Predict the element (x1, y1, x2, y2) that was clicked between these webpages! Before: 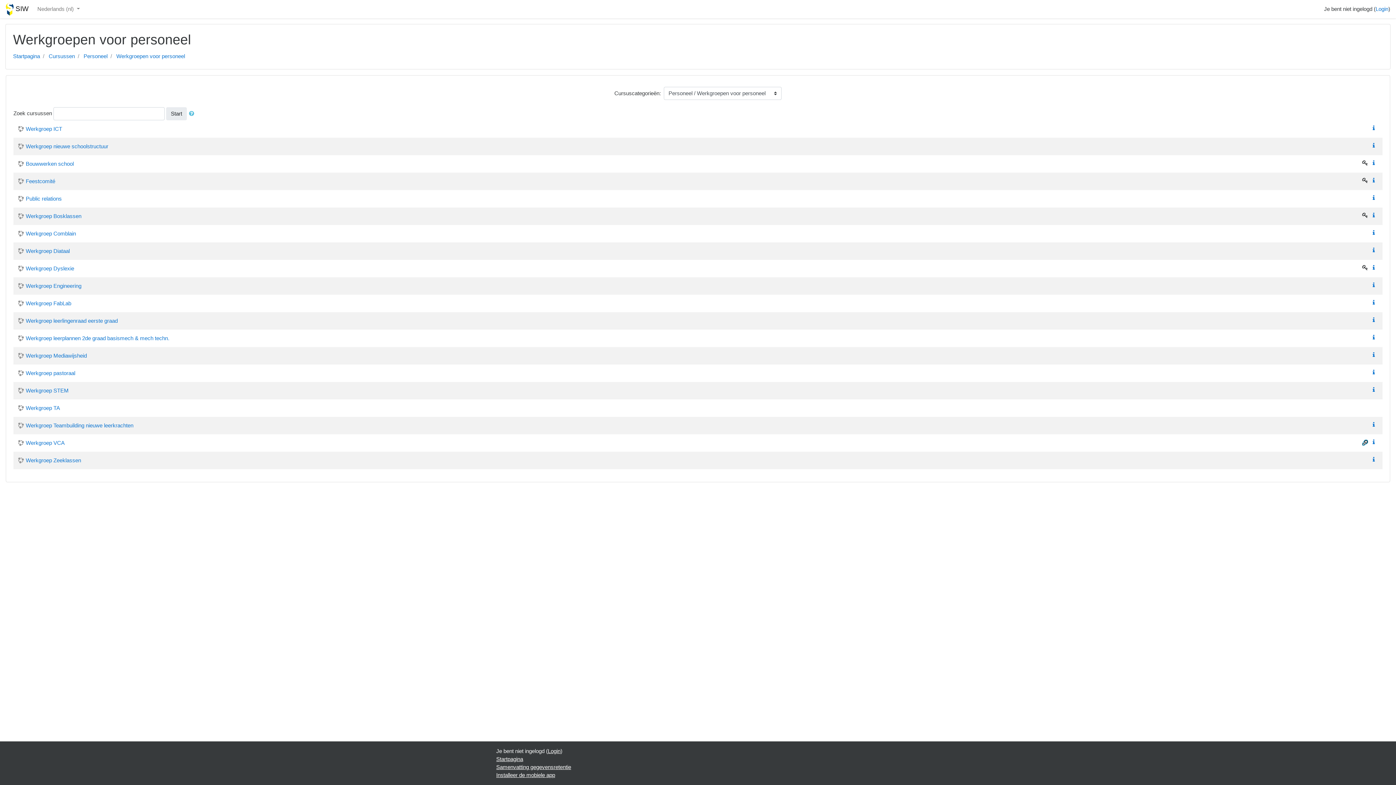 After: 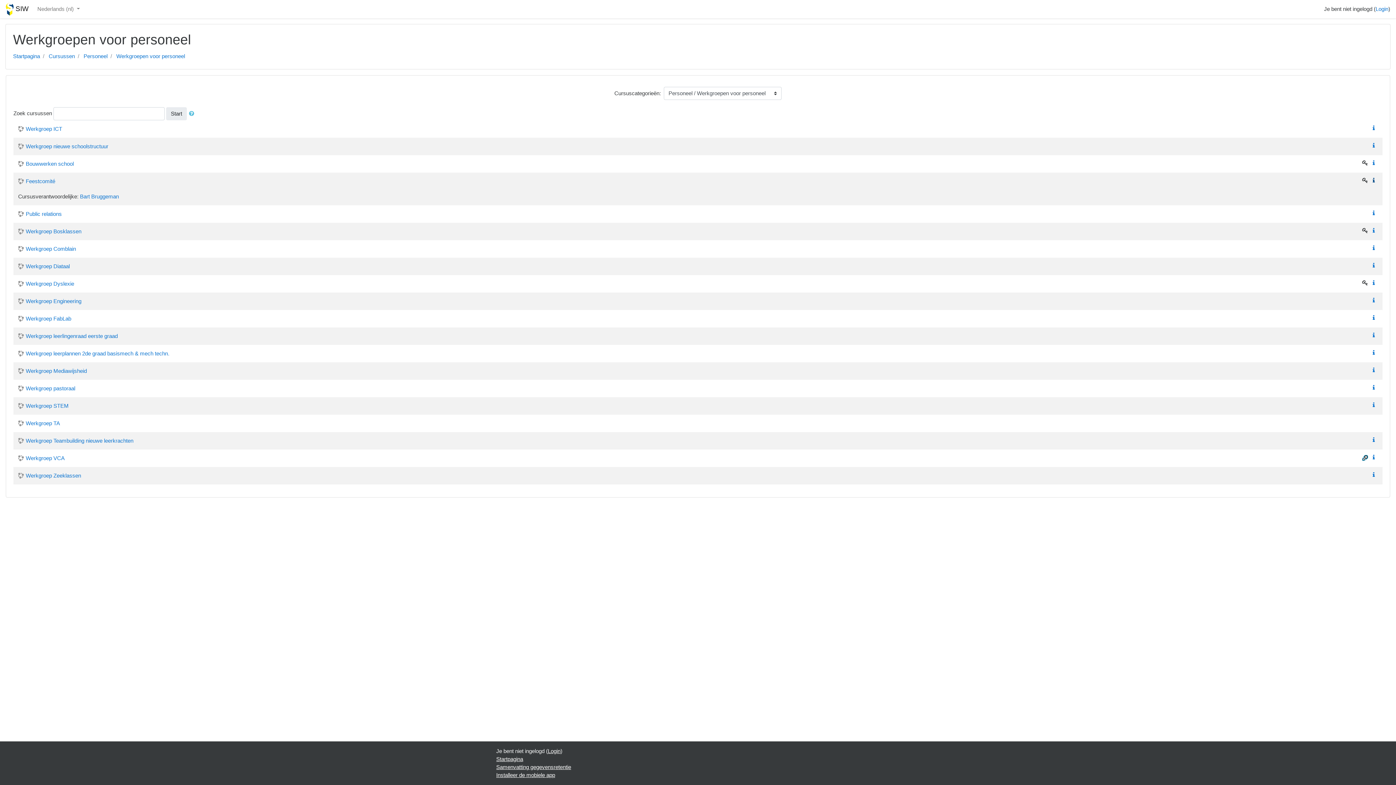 Action: bbox: (1371, 177, 1380, 183)